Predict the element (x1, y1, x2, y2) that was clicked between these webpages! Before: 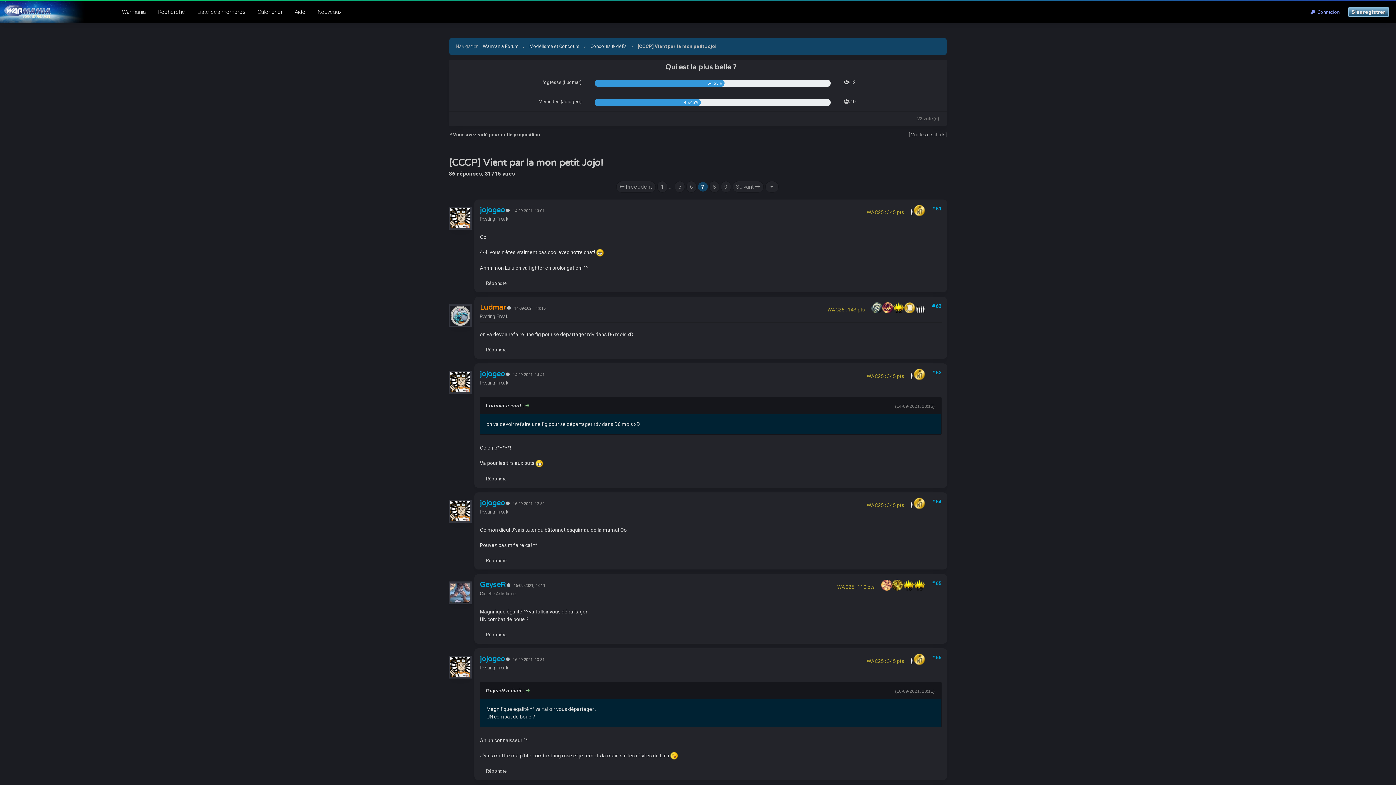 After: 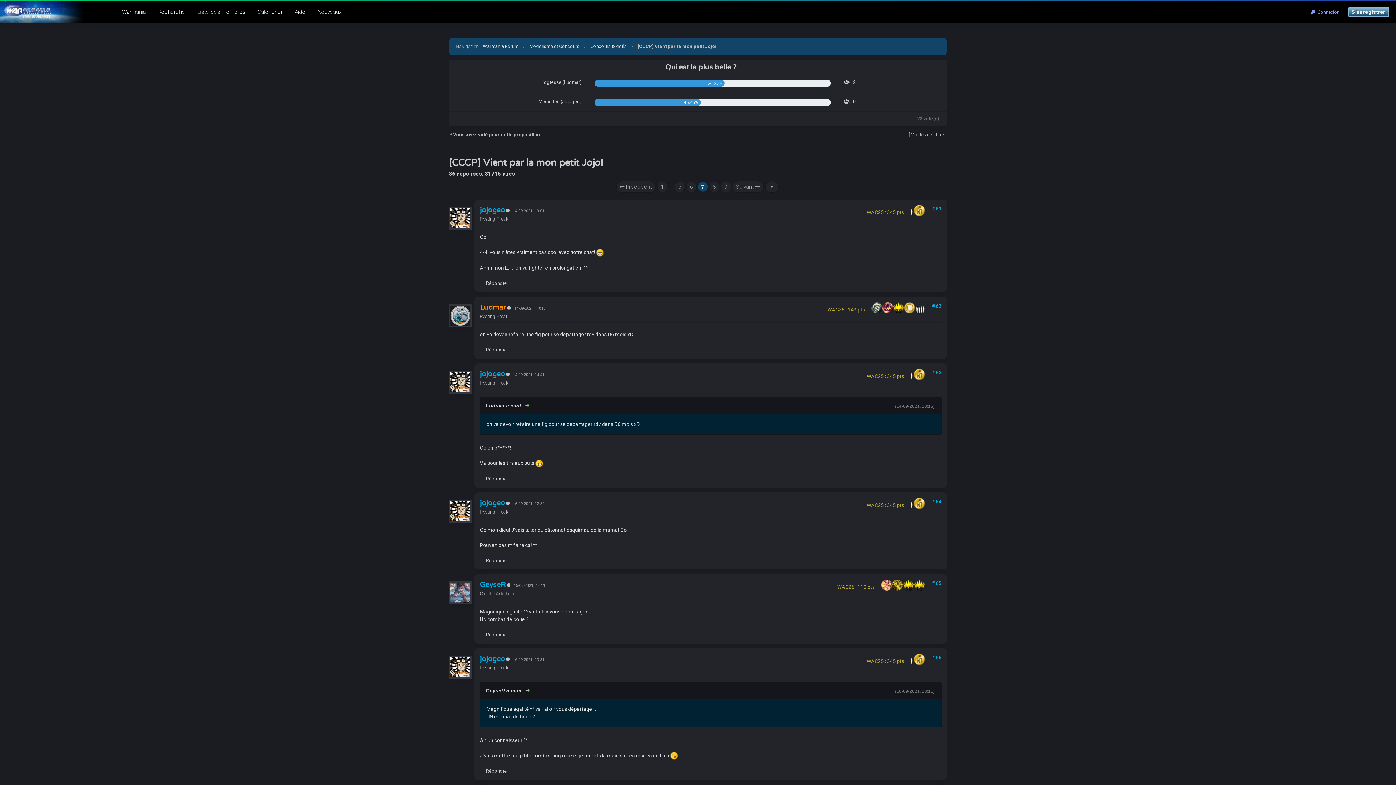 Action: bbox: (506, 656, 509, 662)